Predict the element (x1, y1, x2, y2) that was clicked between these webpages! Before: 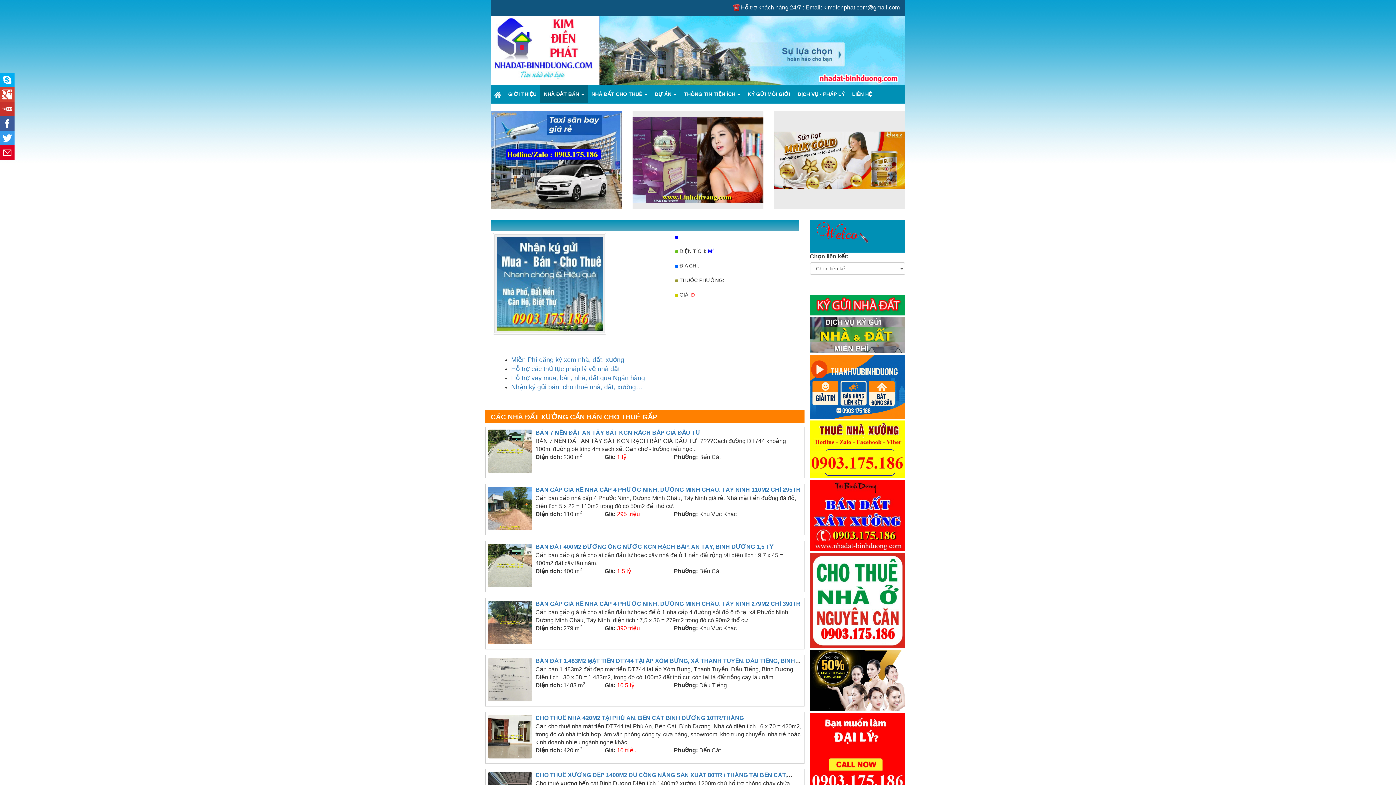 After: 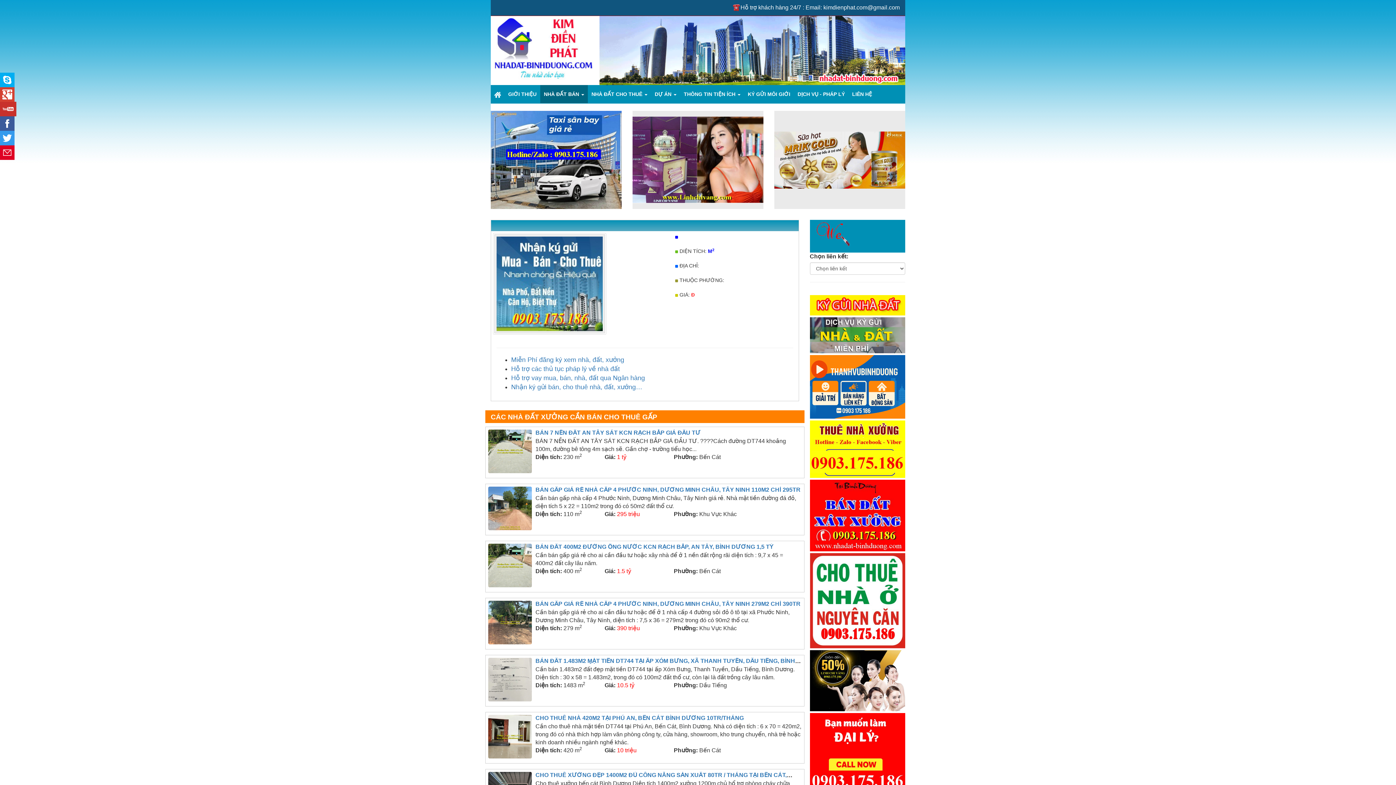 Action: bbox: (0, 106, 14, 110)